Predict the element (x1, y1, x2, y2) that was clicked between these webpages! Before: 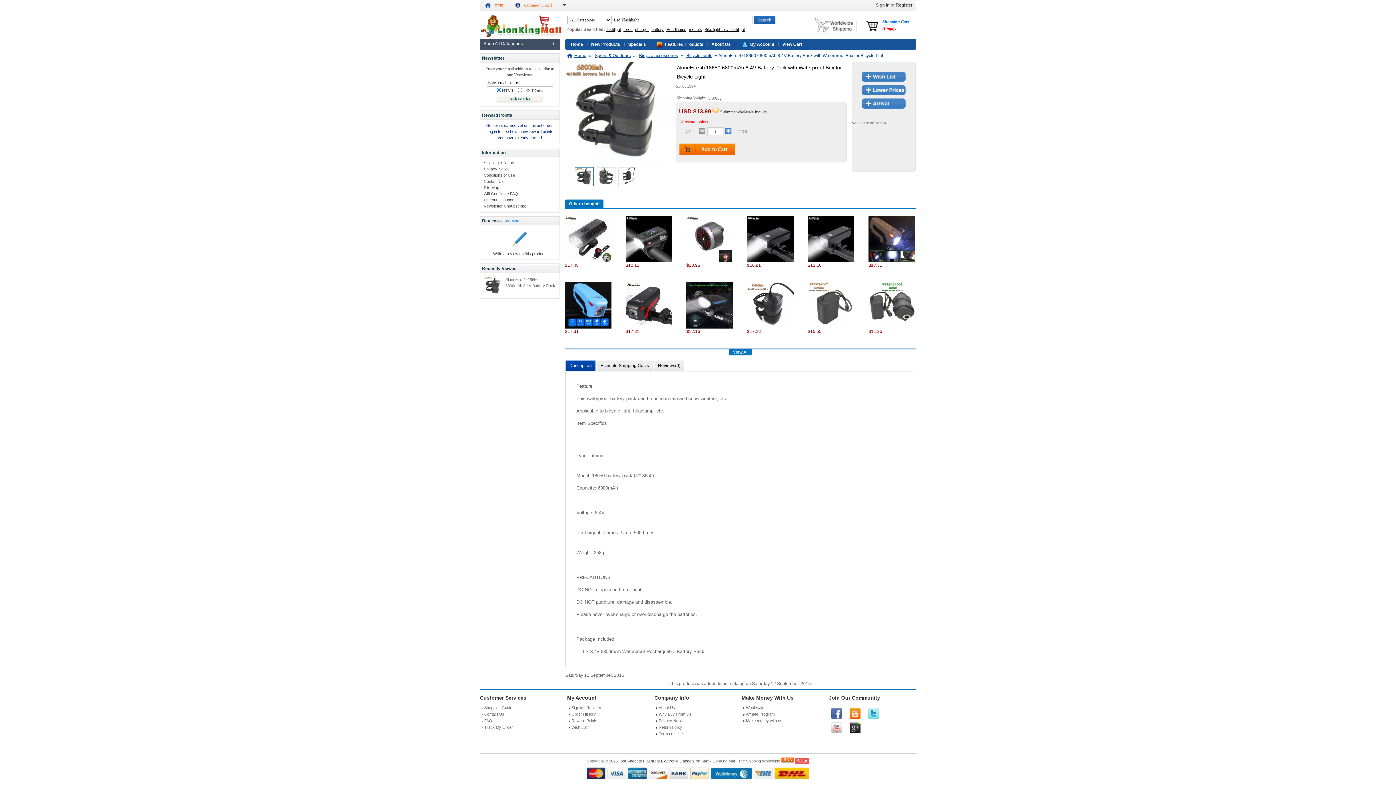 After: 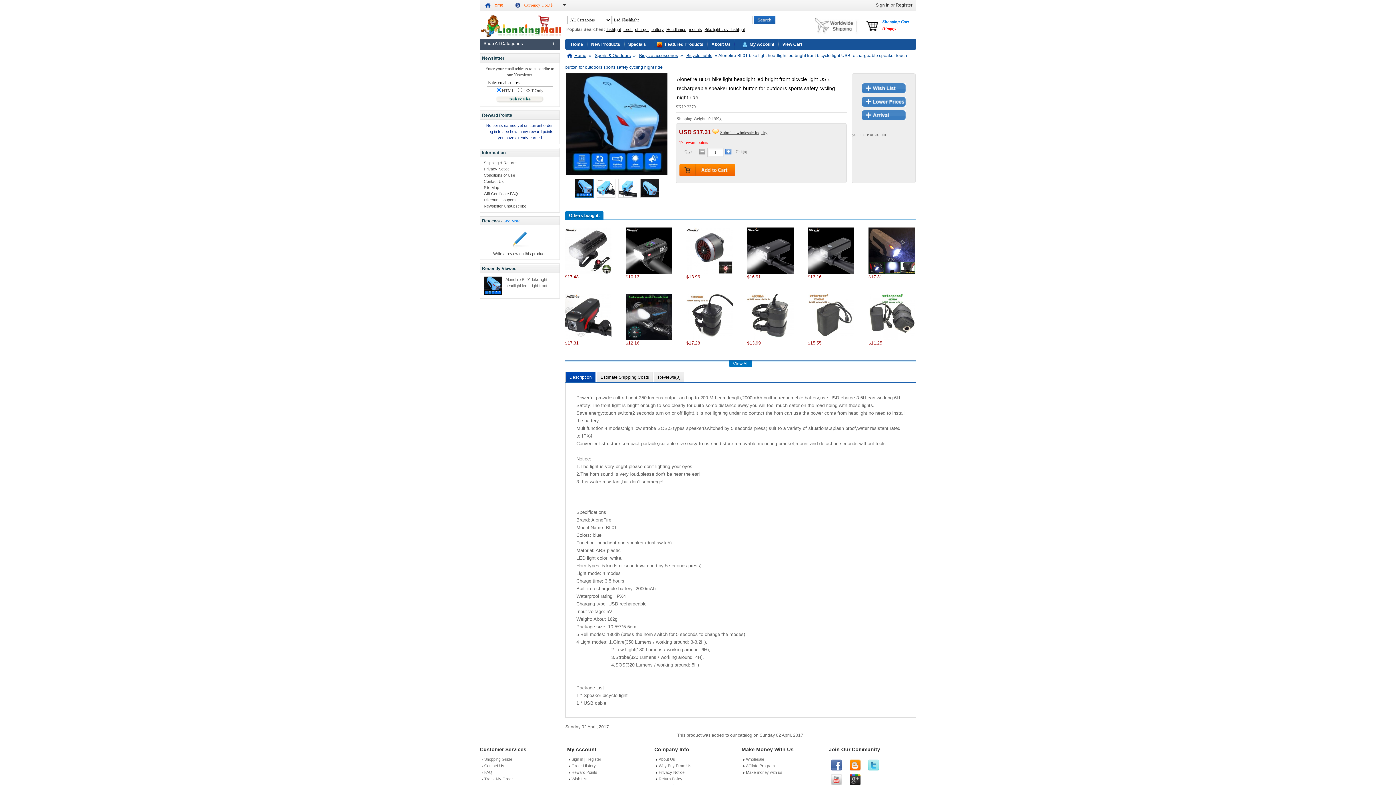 Action: bbox: (565, 324, 611, 329)